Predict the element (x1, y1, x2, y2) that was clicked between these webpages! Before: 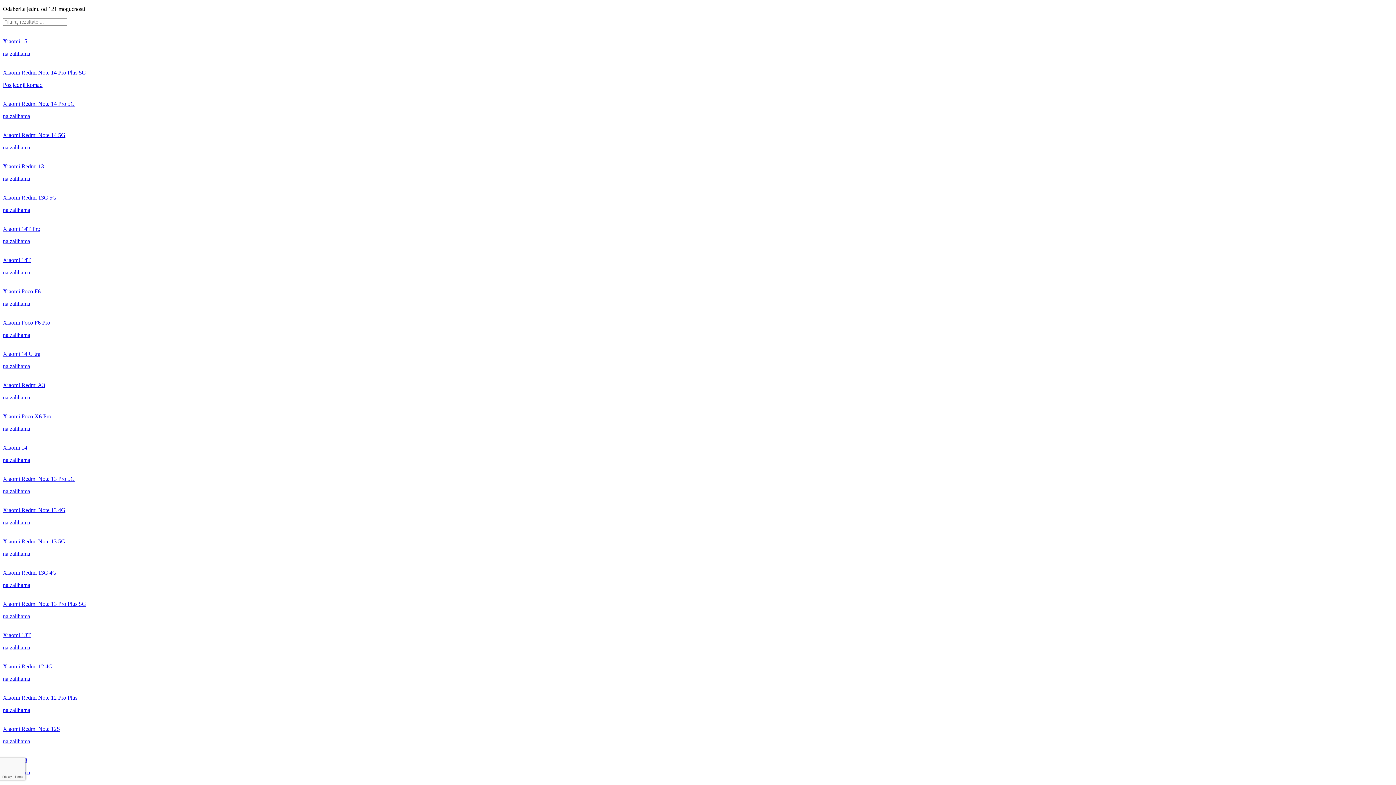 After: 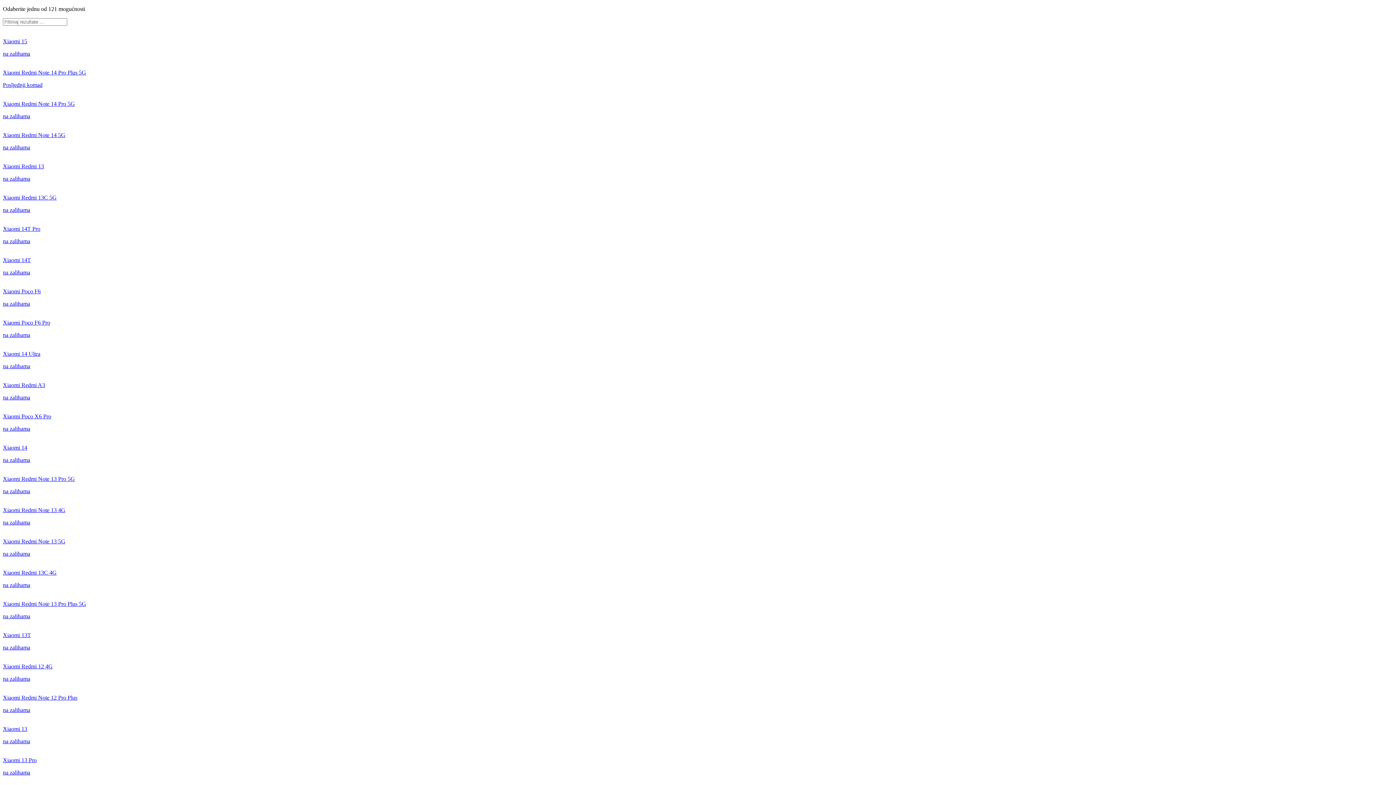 Action: label: Xiaomi Redmi Note 12S

na zalihama bbox: (2, 713, 1393, 745)